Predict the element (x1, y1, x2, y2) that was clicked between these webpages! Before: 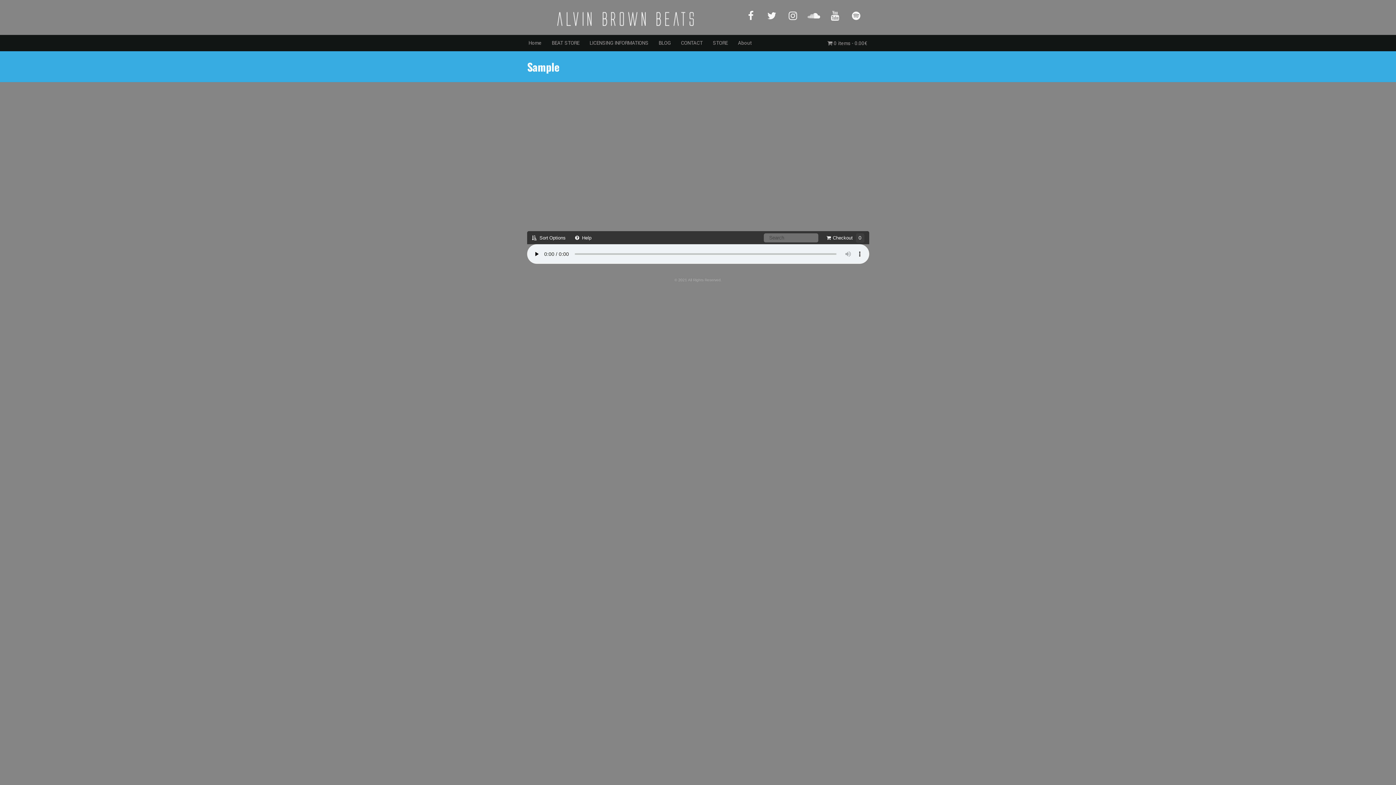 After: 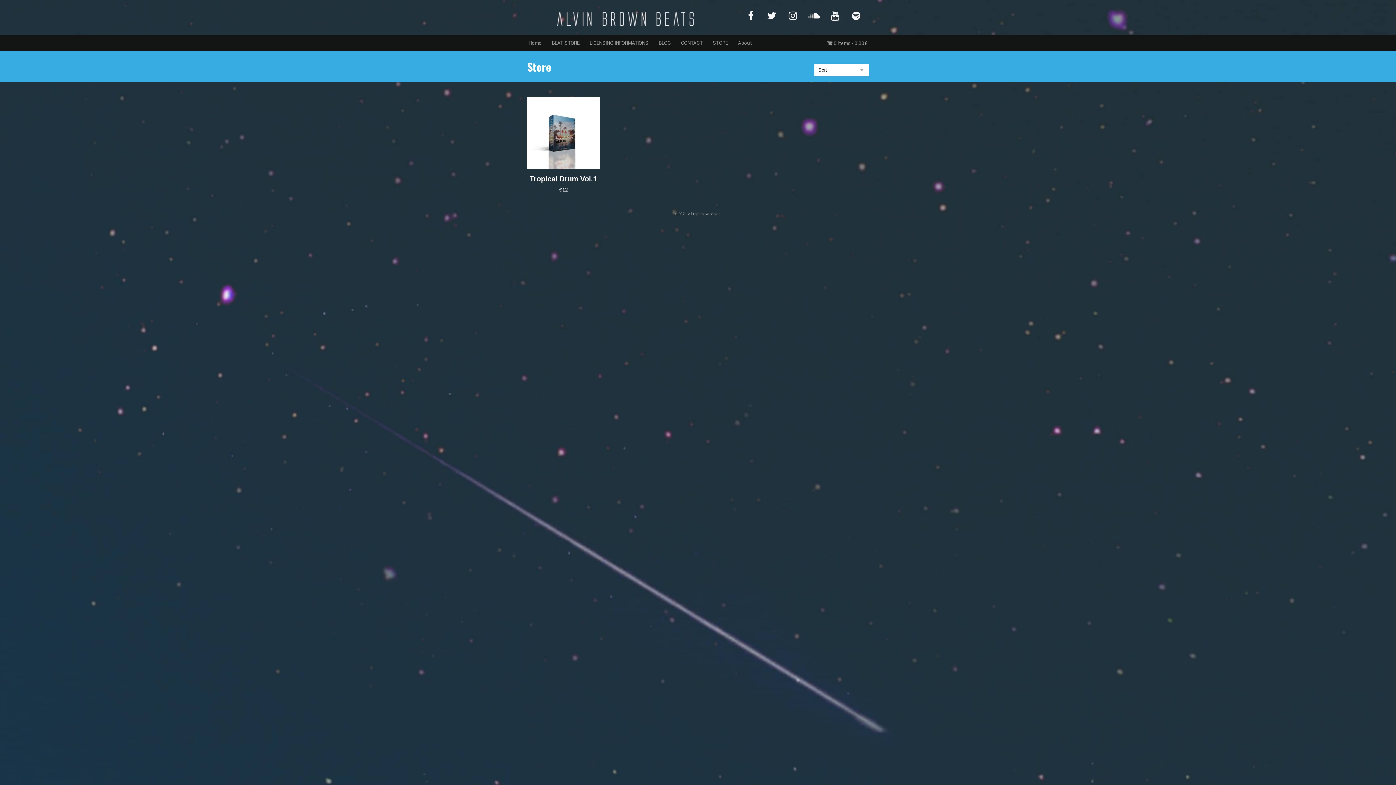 Action: bbox: (708, 35, 733, 50) label: STORE